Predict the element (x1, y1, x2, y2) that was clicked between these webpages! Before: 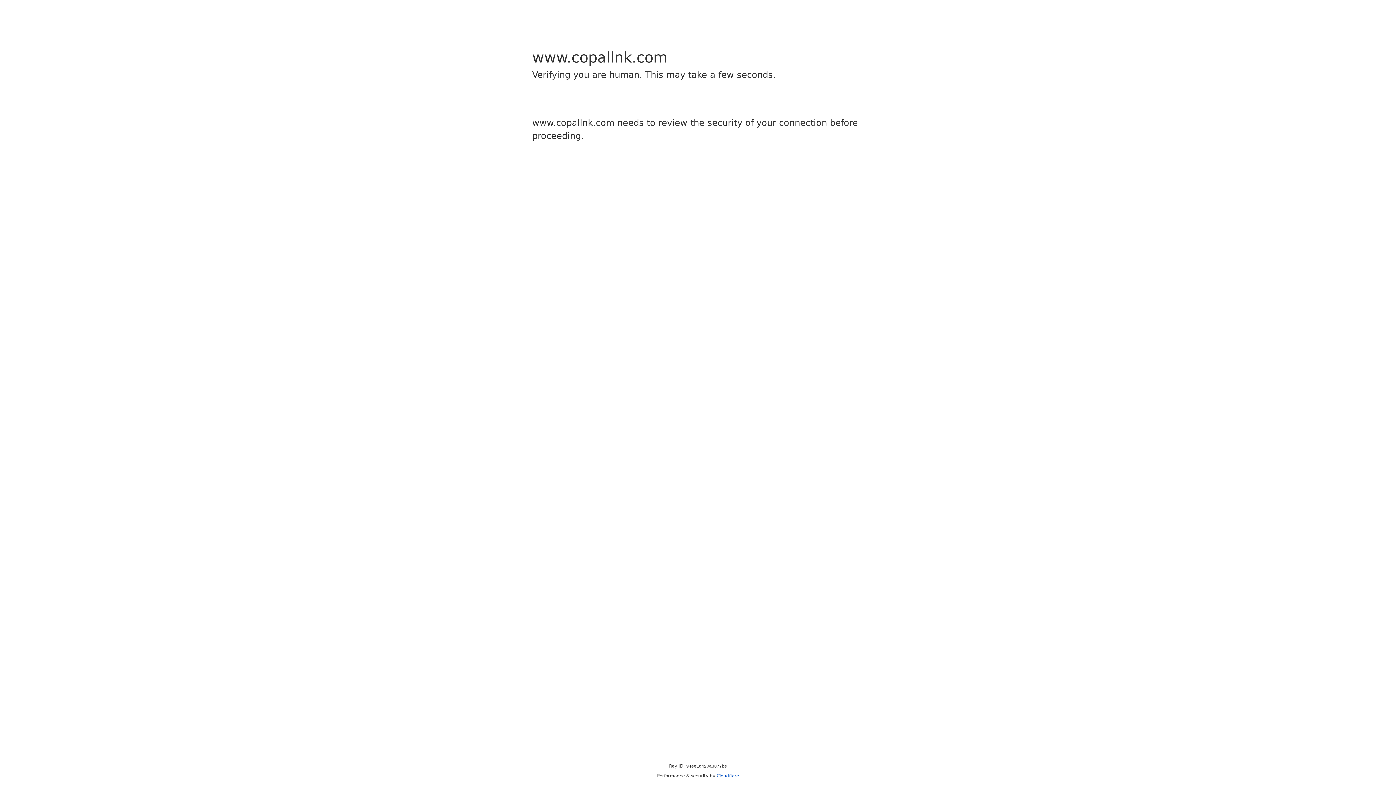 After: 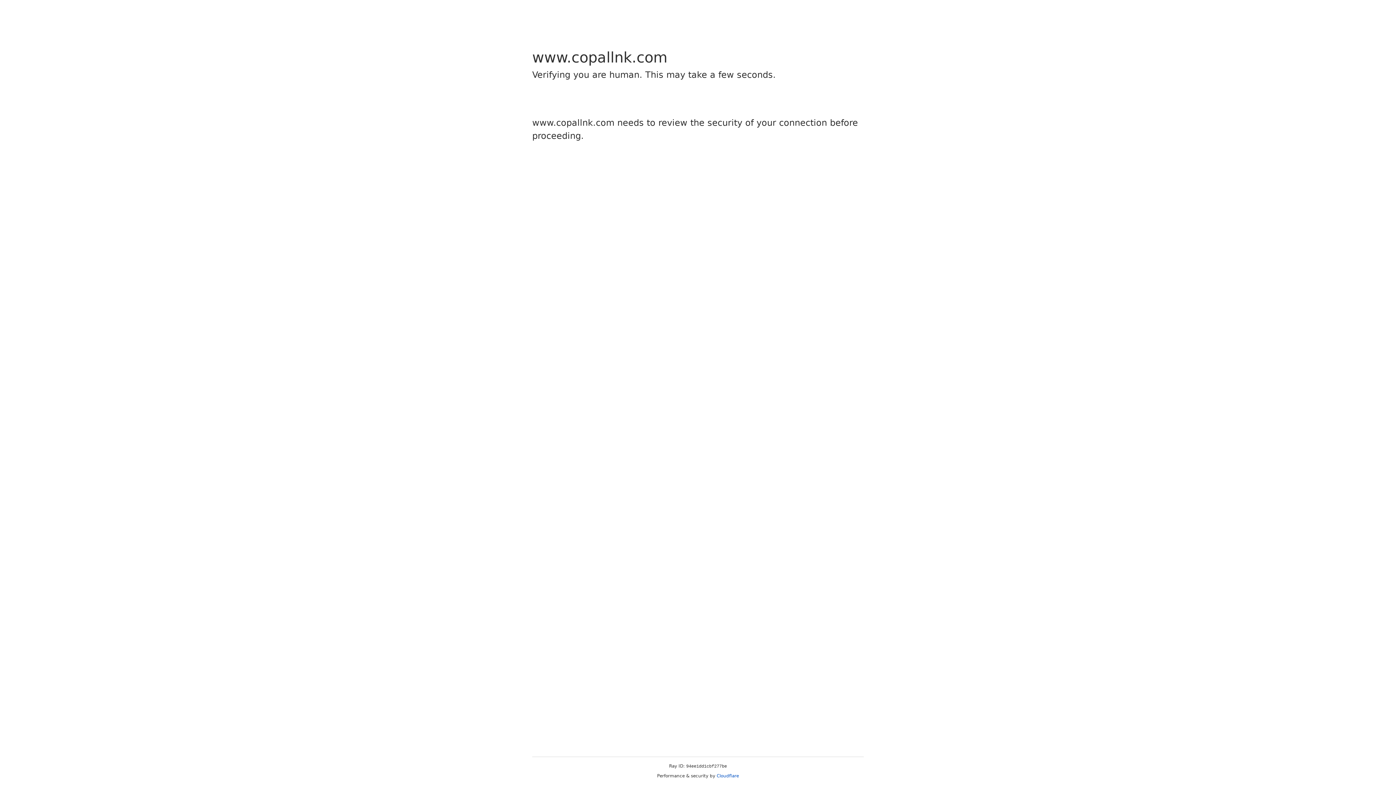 Action: bbox: (716, 773, 739, 778) label: Cloudflare